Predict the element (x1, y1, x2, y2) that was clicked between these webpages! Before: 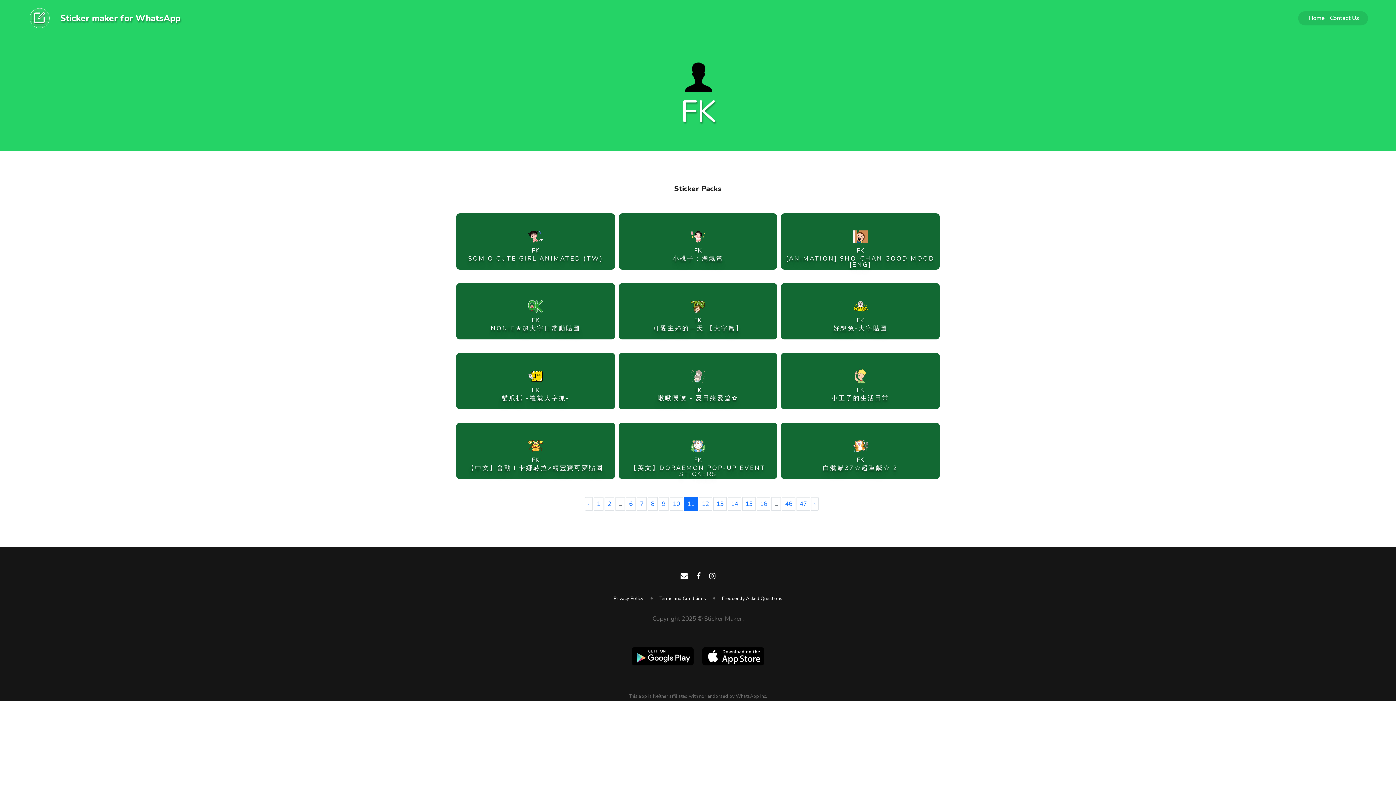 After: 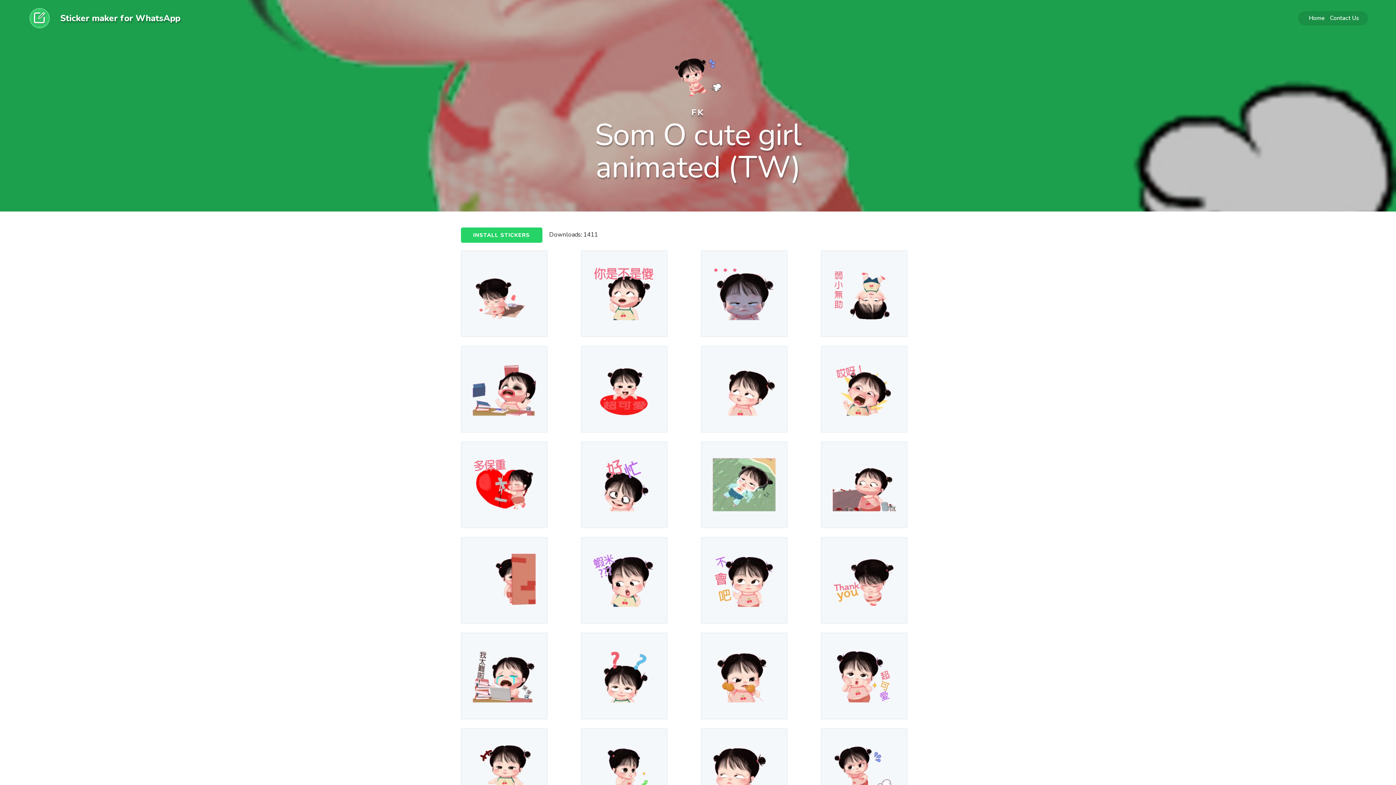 Action: bbox: (456, 213, 615, 268) label: FK
SOM O CUTE GIRL ANIMATED (TW)